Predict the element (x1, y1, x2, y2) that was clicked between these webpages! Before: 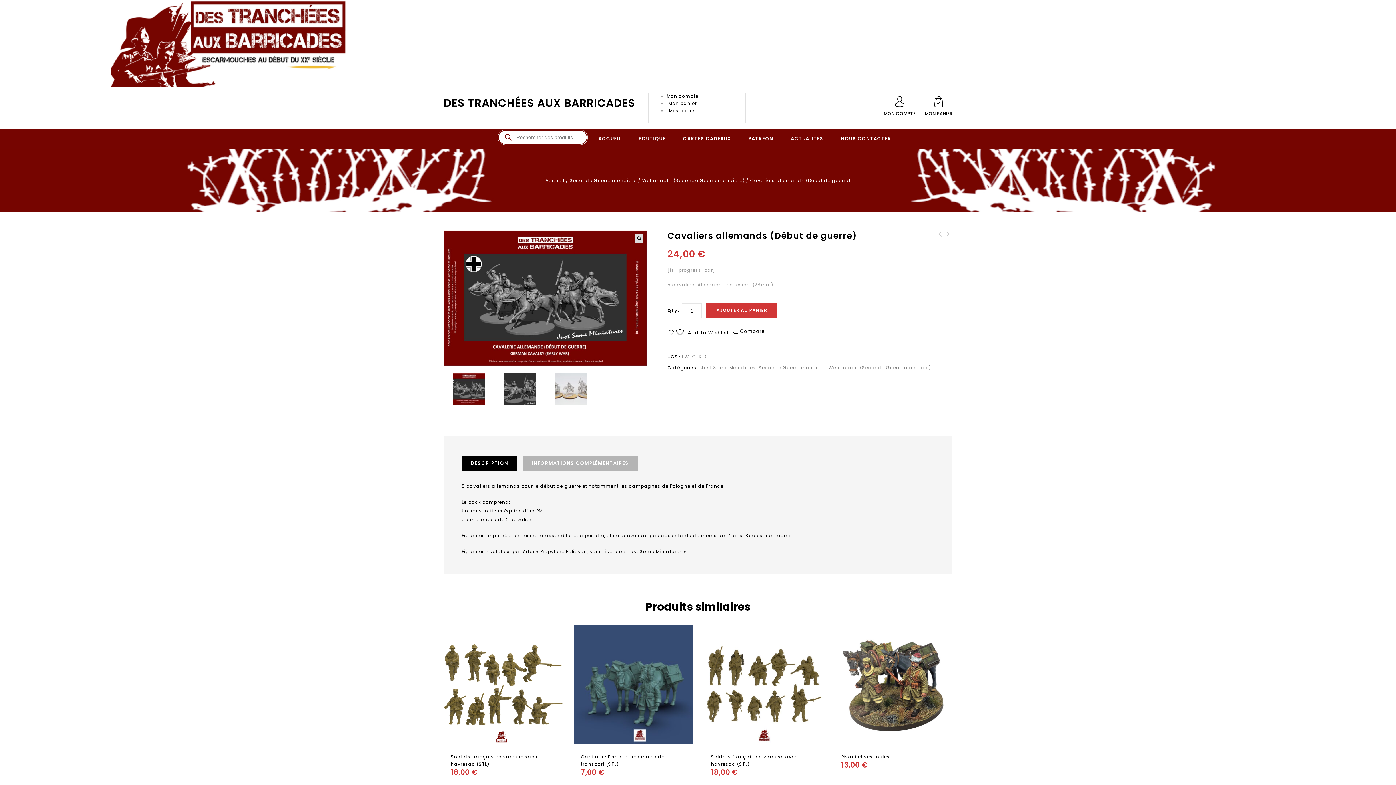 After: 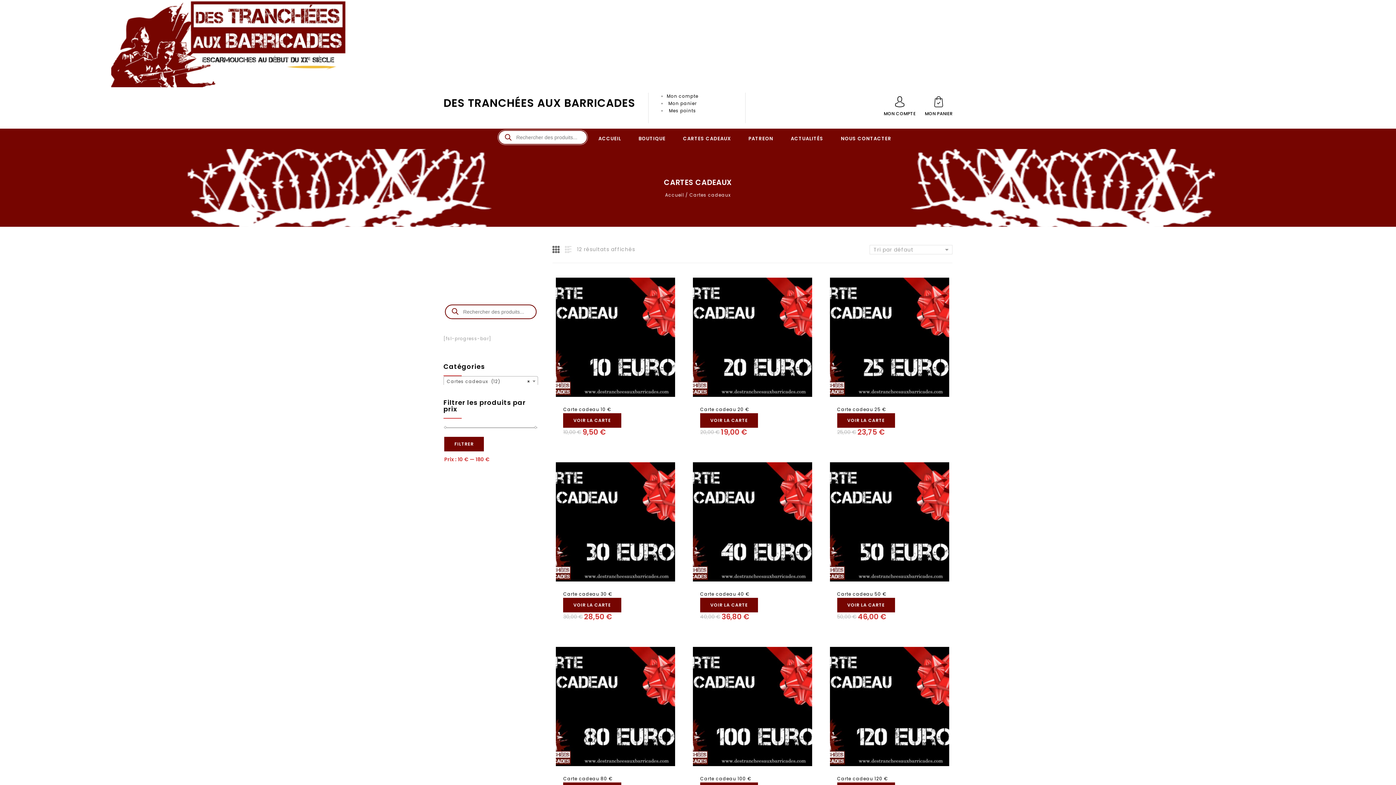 Action: label: CARTES CADEAUX bbox: (675, 128, 739, 149)